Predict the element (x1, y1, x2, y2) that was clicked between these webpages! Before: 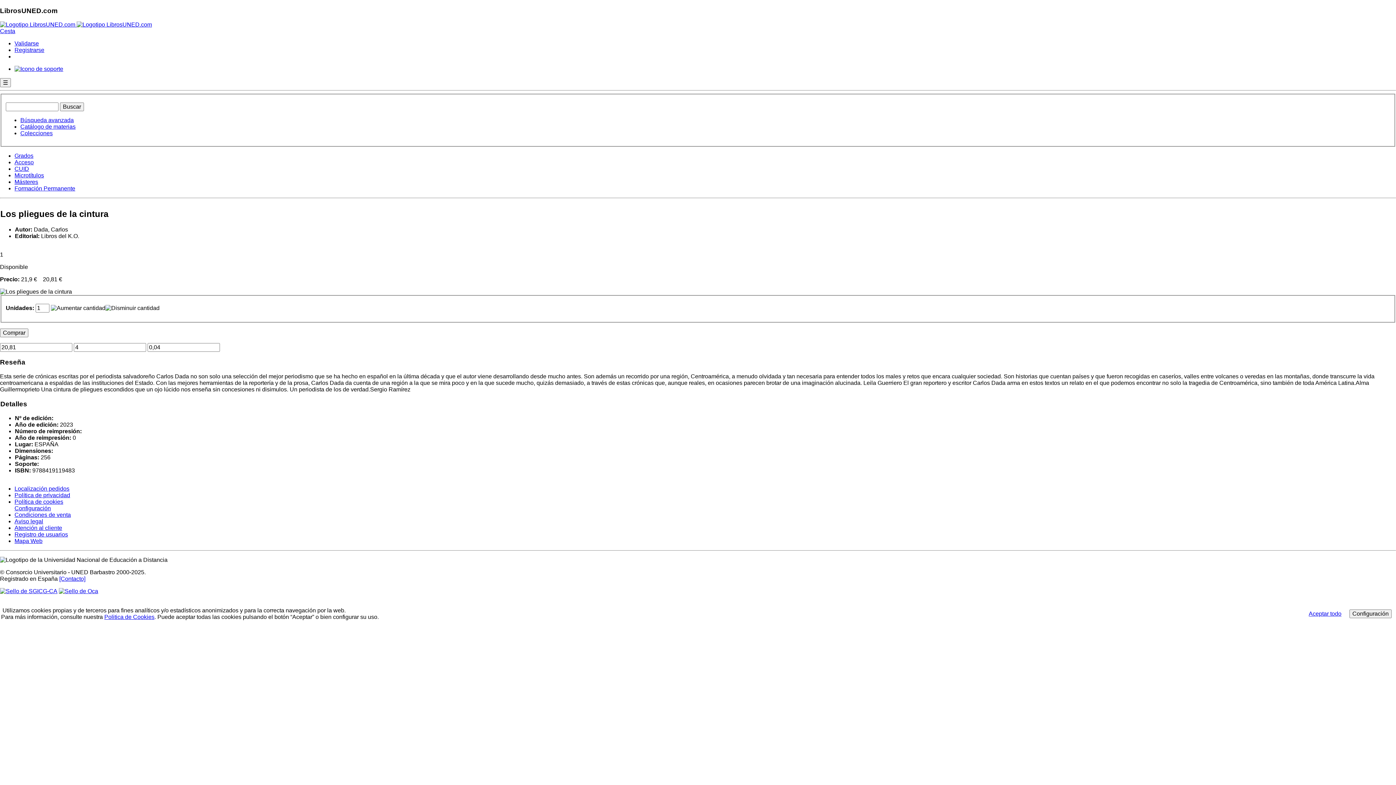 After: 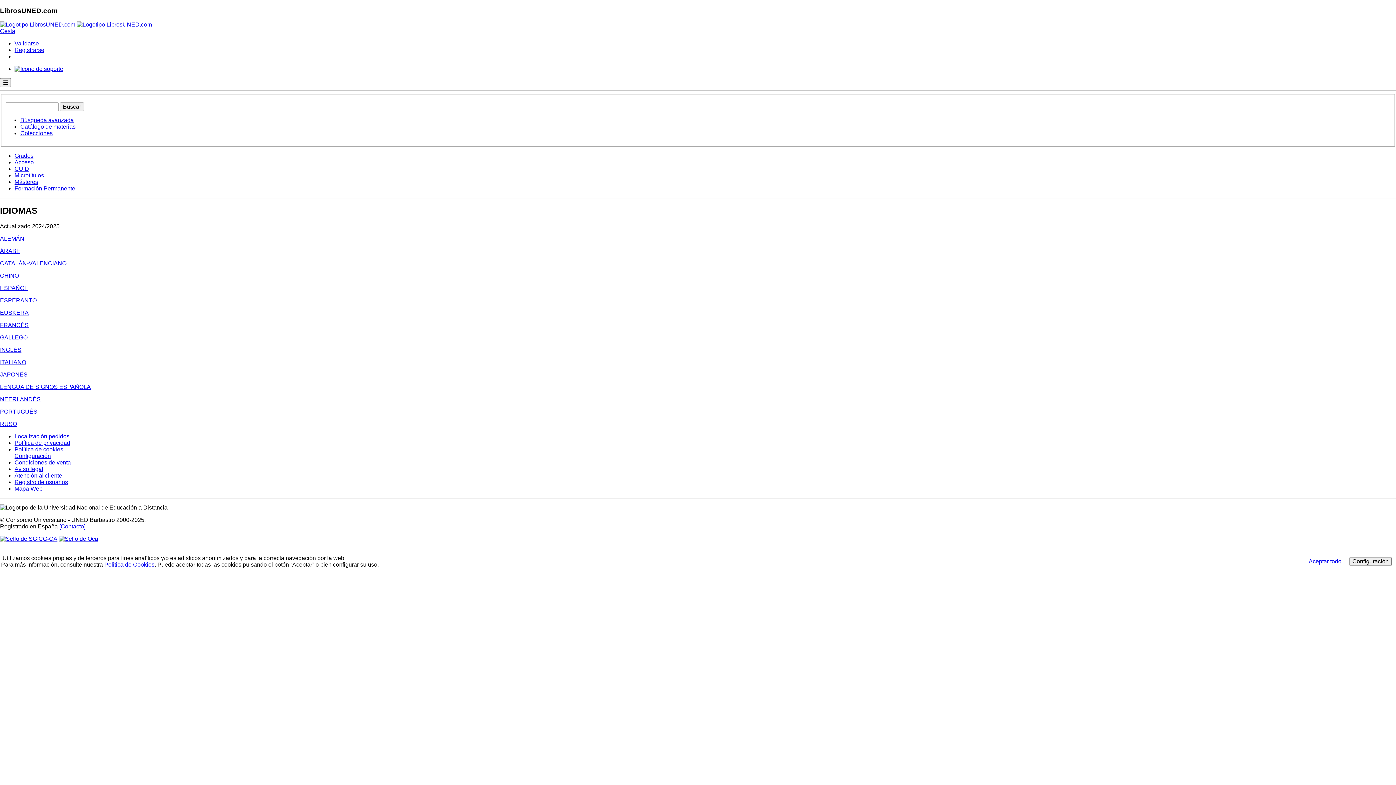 Action: bbox: (14, 165, 29, 172) label: CUID